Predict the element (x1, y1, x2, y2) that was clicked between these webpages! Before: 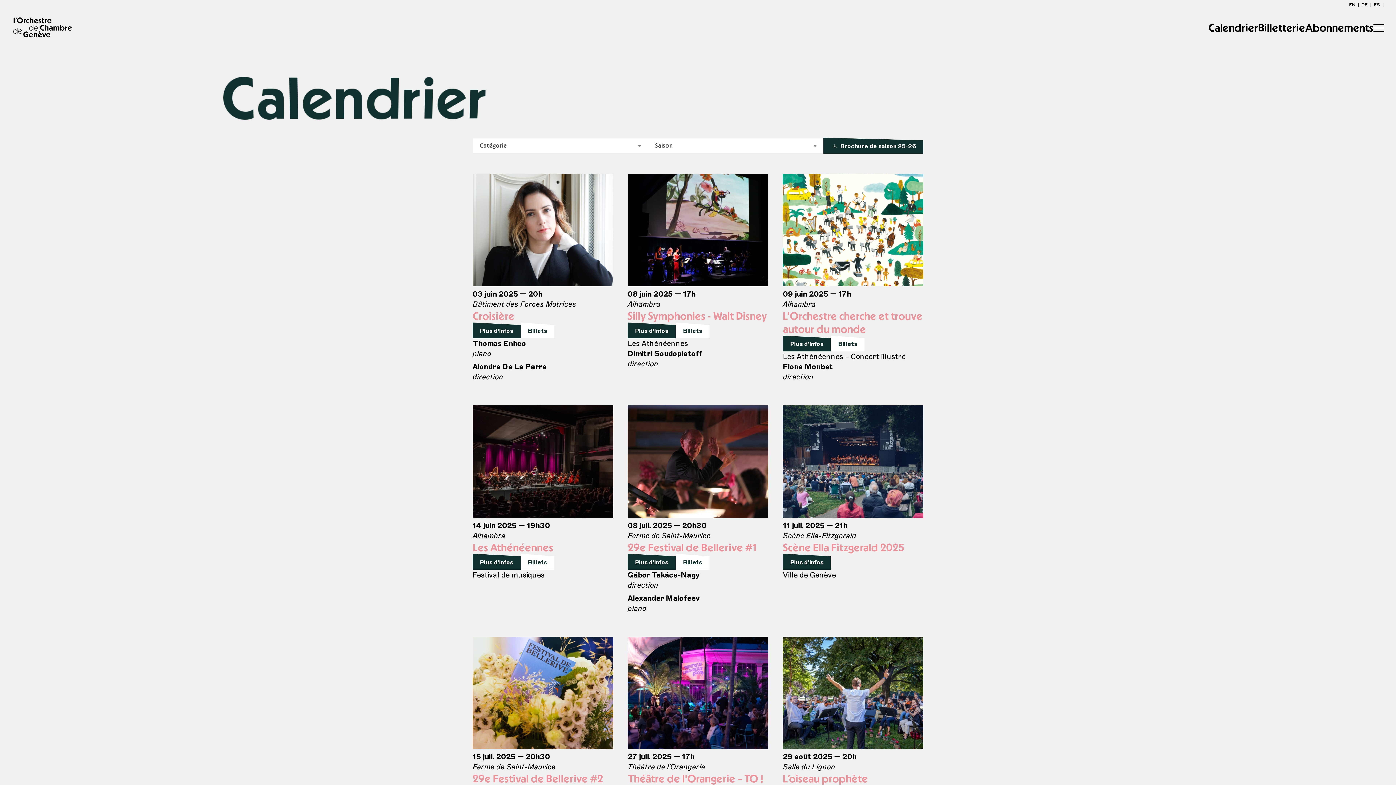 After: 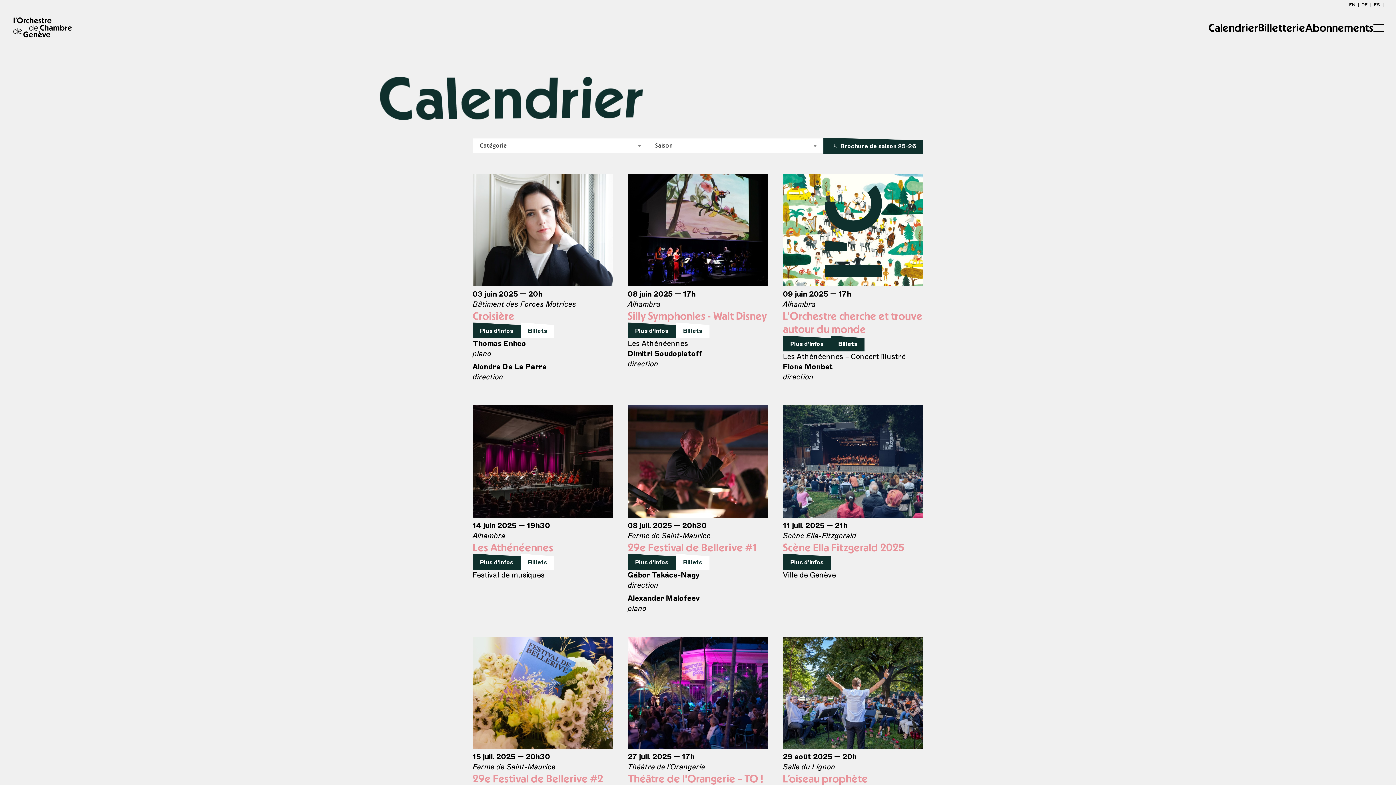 Action: label: Billets bbox: (831, 335, 864, 351)